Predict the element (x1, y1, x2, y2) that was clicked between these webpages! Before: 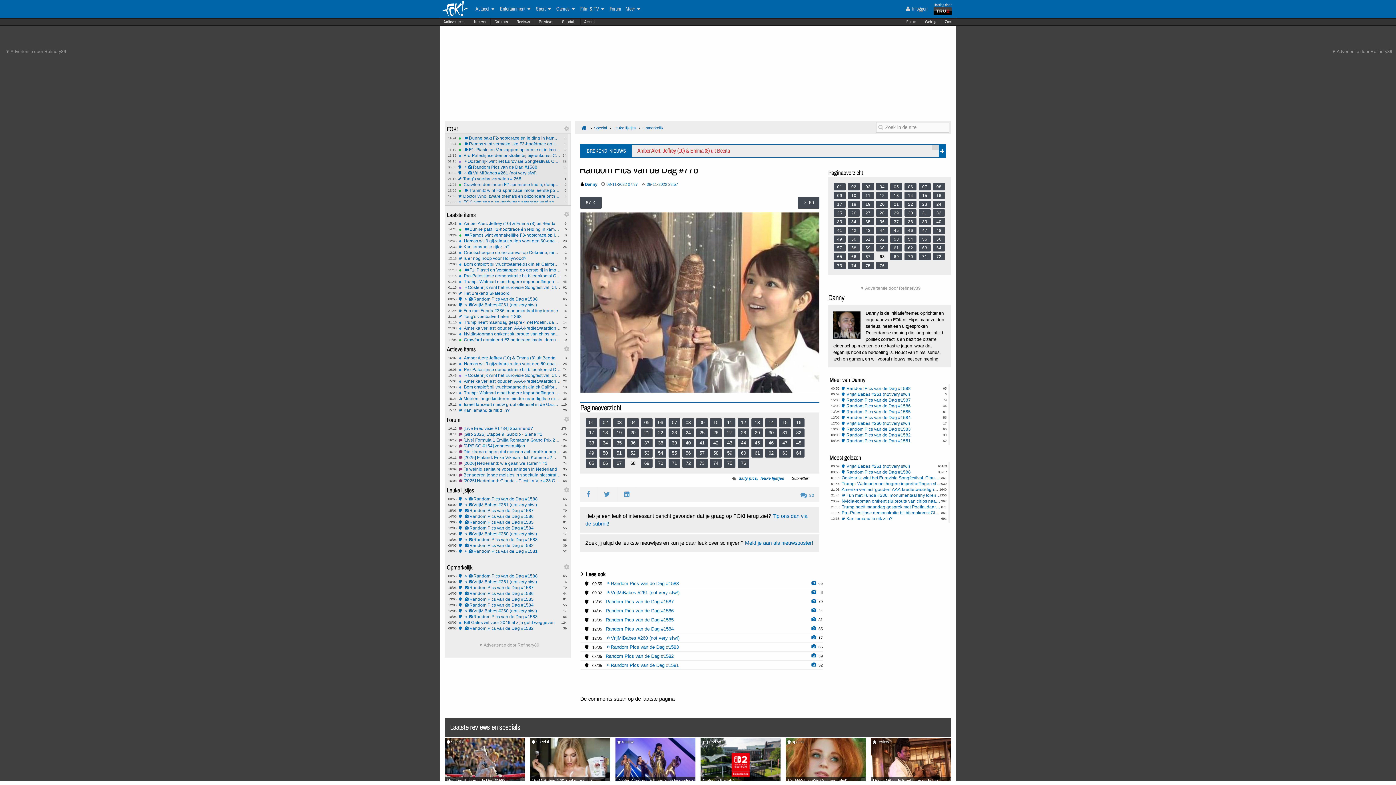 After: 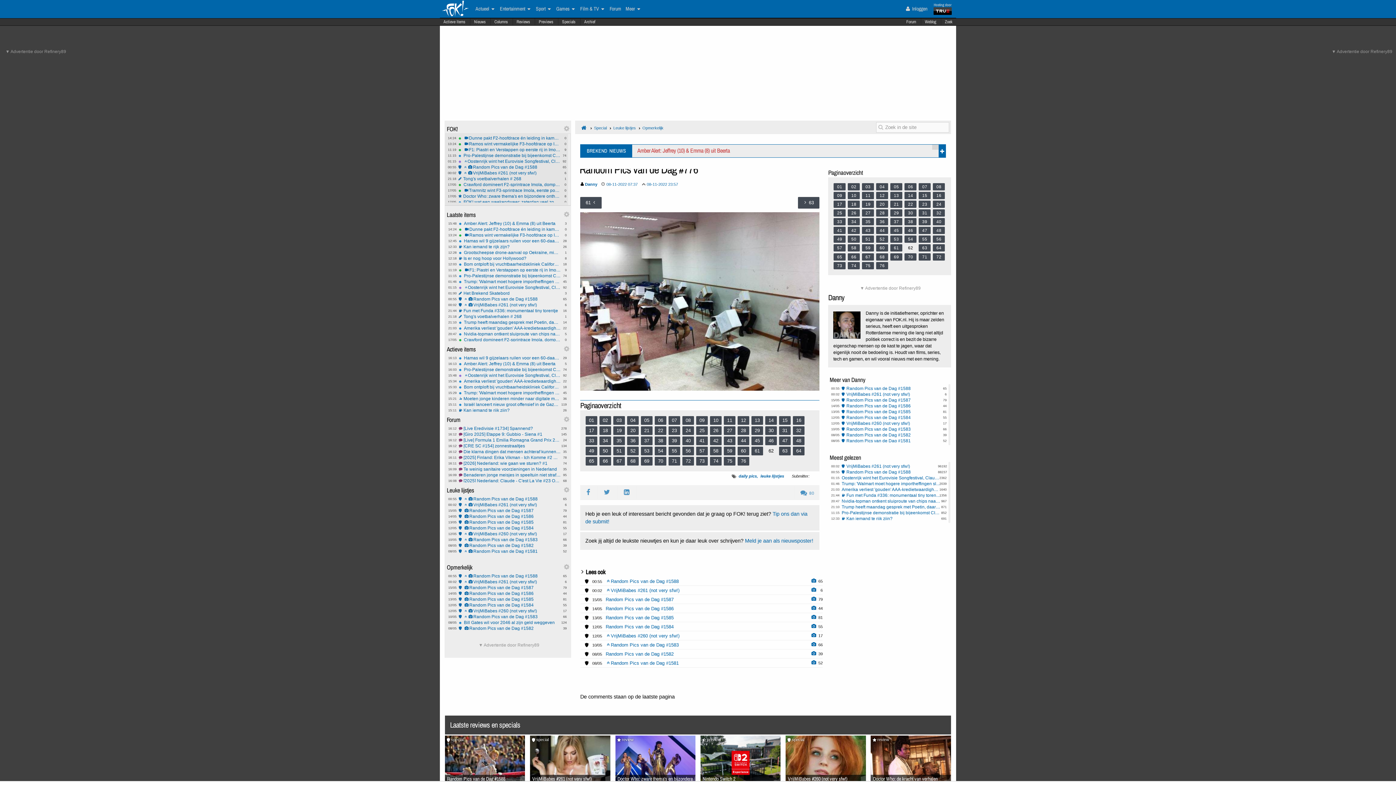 Action: bbox: (904, 244, 916, 251) label: 62